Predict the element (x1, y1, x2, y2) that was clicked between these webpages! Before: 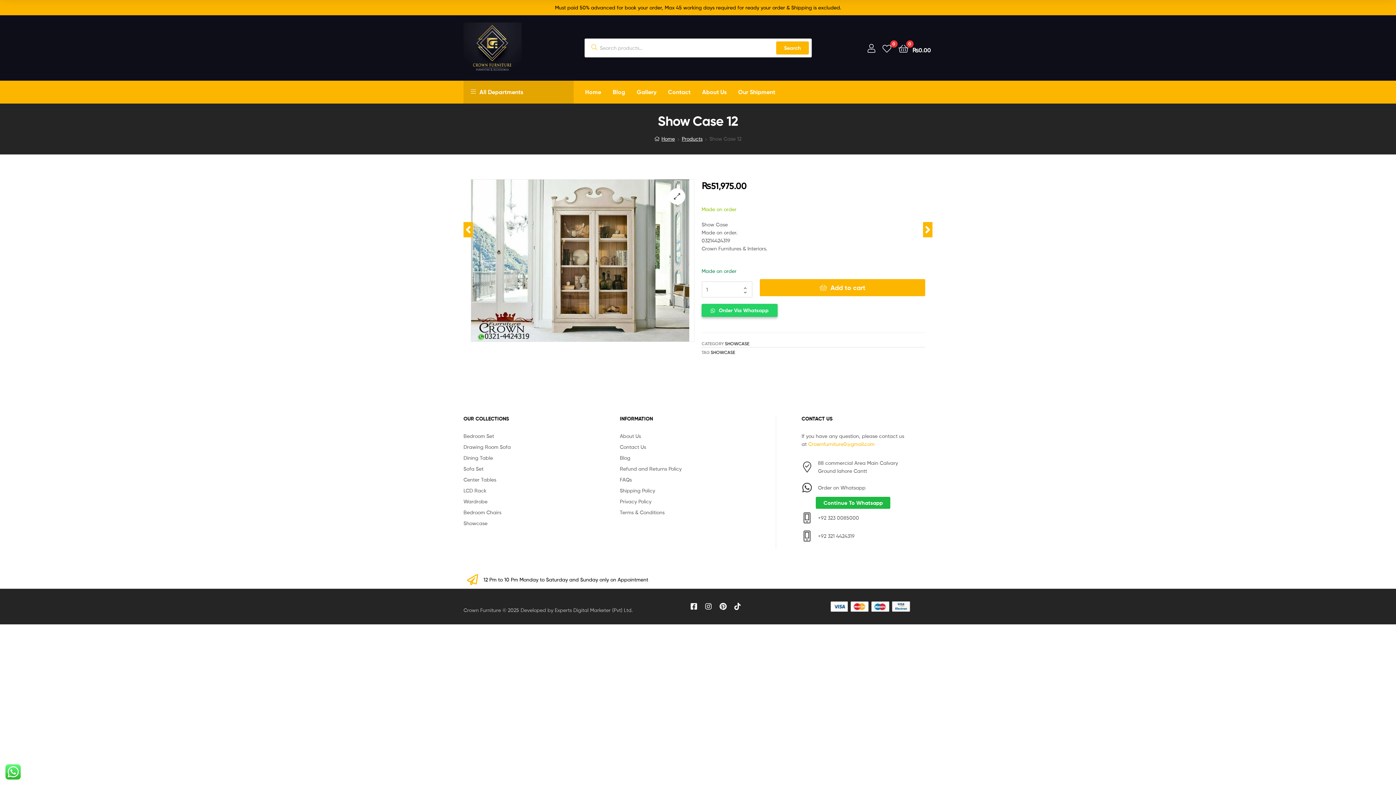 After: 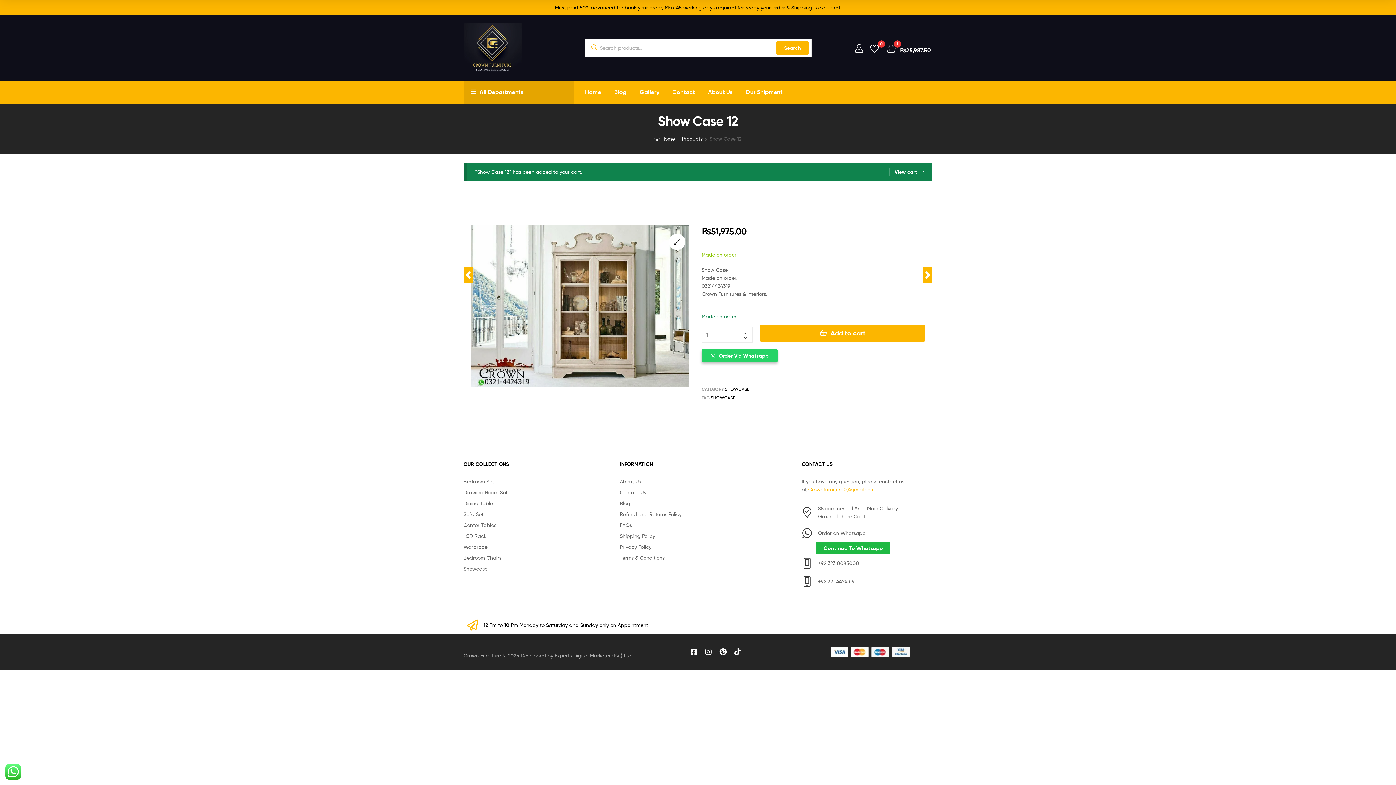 Action: bbox: (760, 279, 925, 296) label: Add to cart